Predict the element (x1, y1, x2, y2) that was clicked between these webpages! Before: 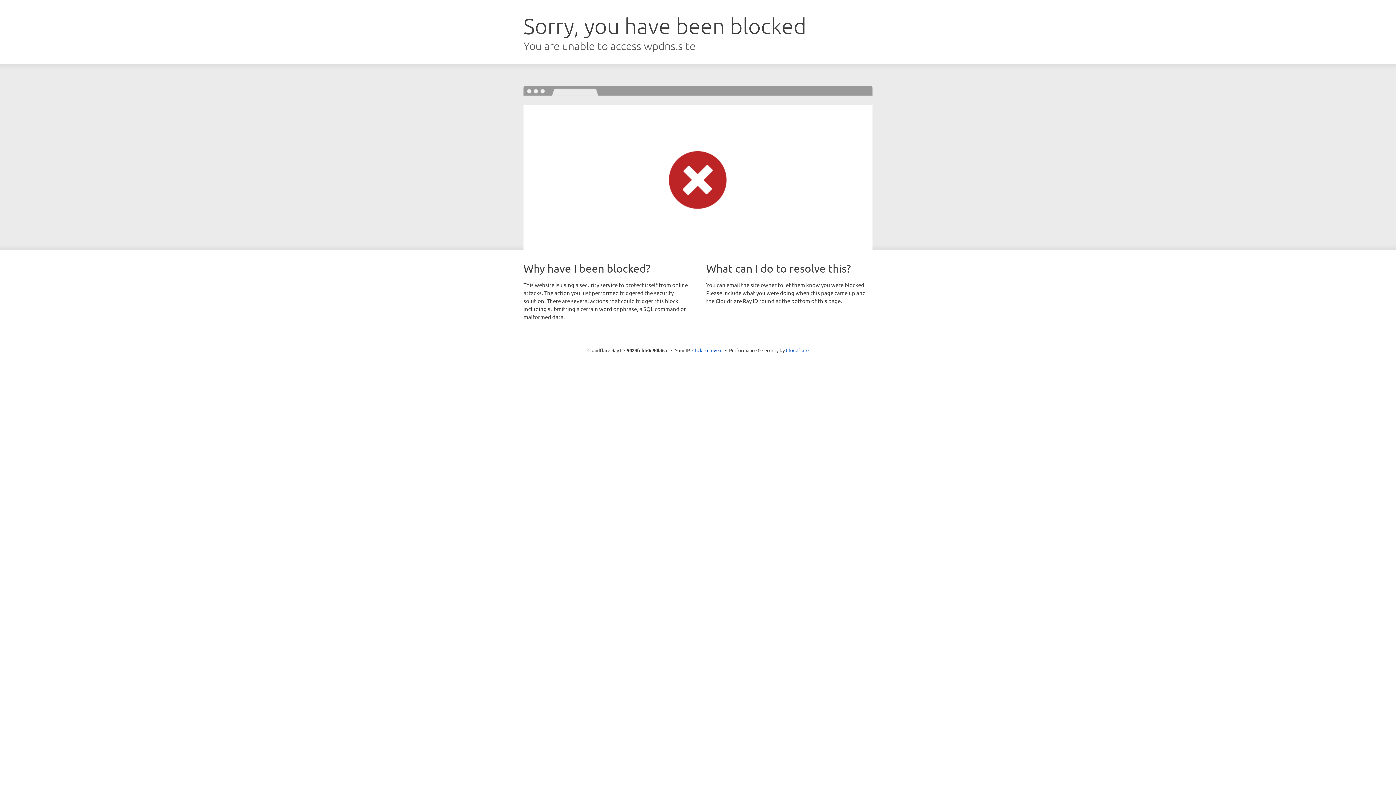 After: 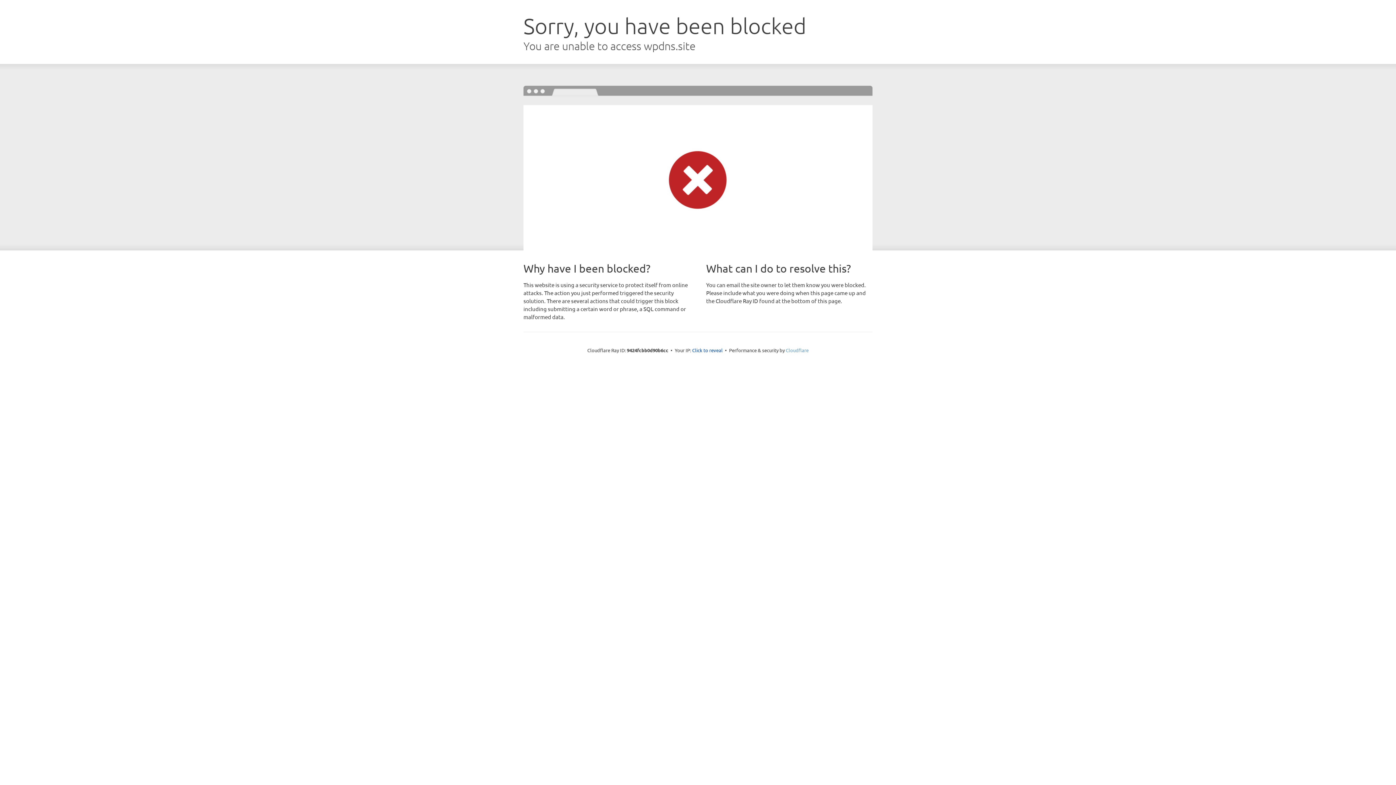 Action: bbox: (786, 347, 808, 353) label: Cloudflare